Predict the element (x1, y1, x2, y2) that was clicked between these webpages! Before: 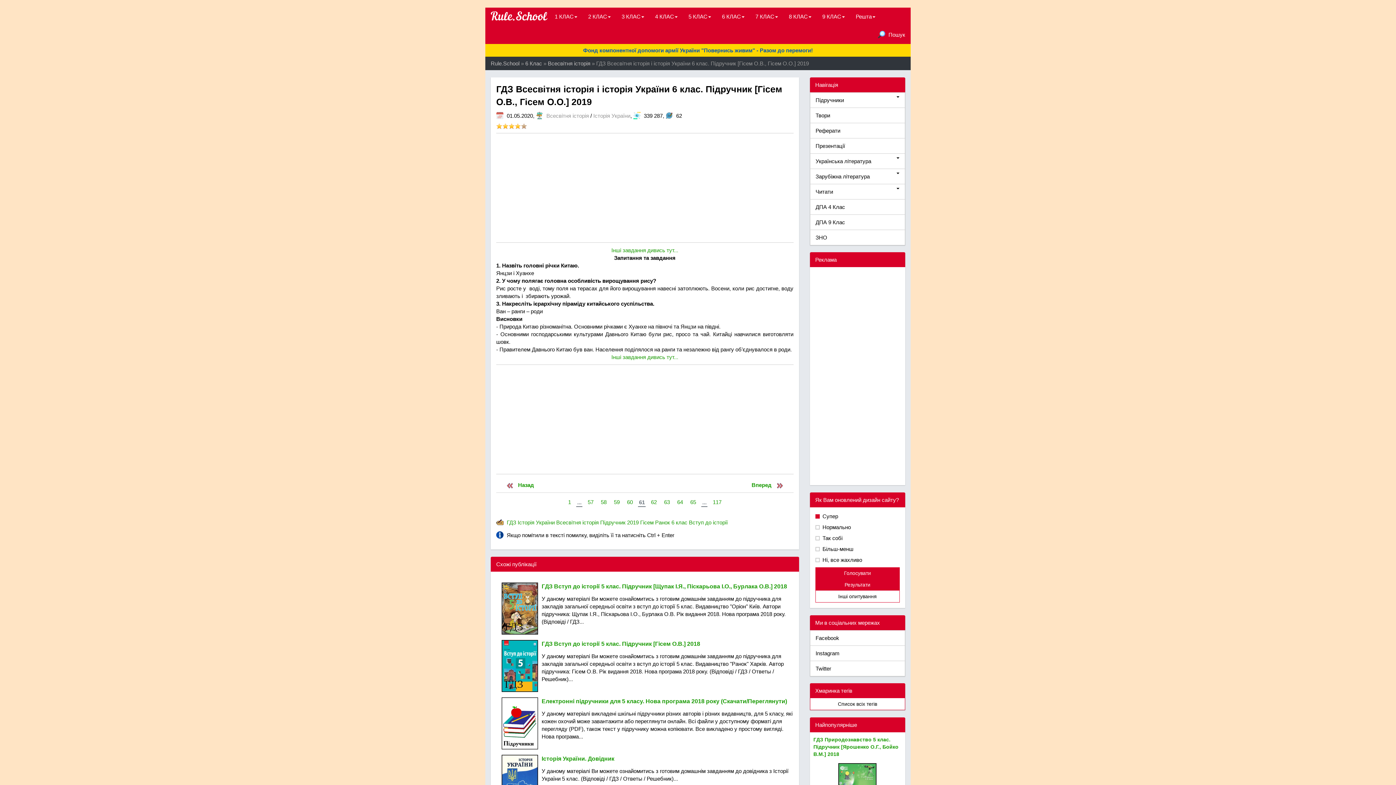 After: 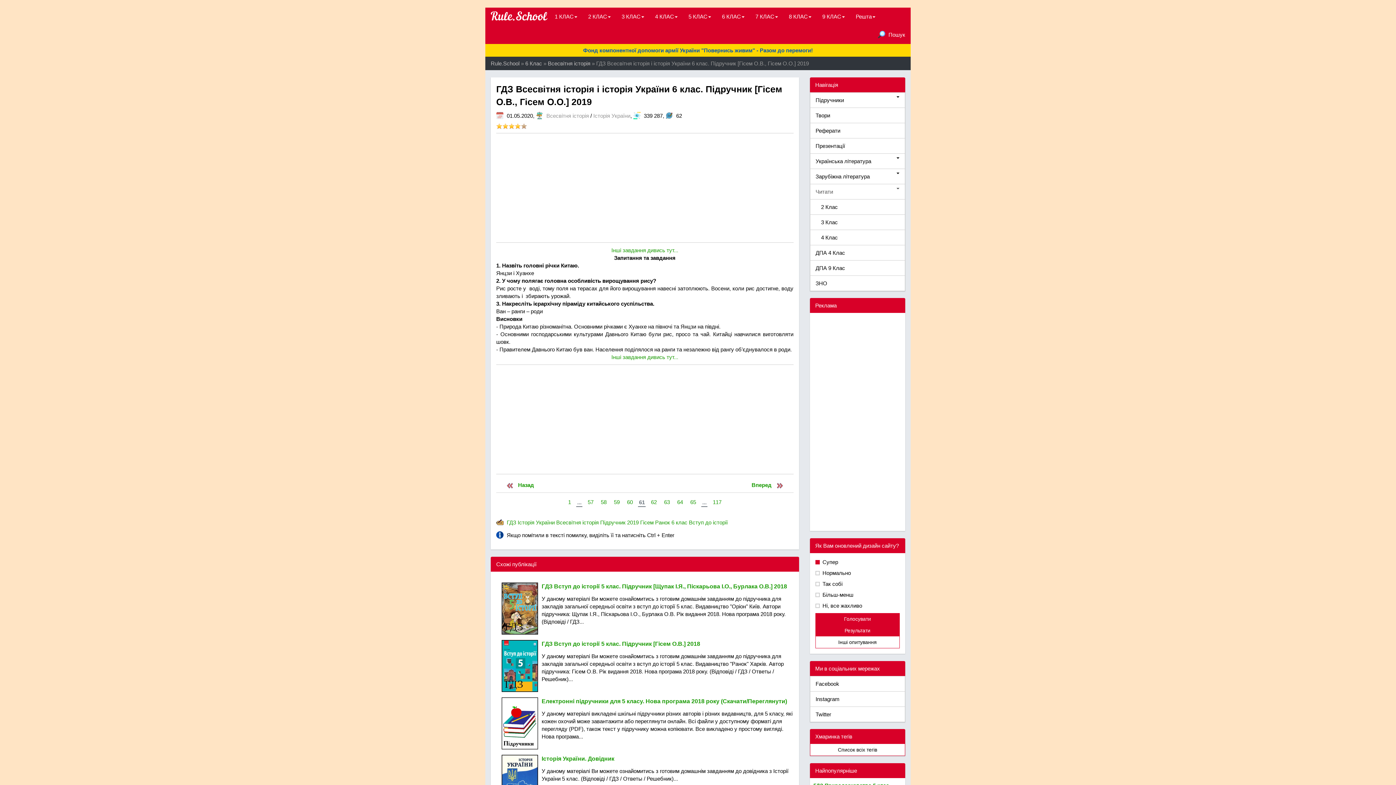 Action: label: Читати bbox: (810, 184, 905, 199)